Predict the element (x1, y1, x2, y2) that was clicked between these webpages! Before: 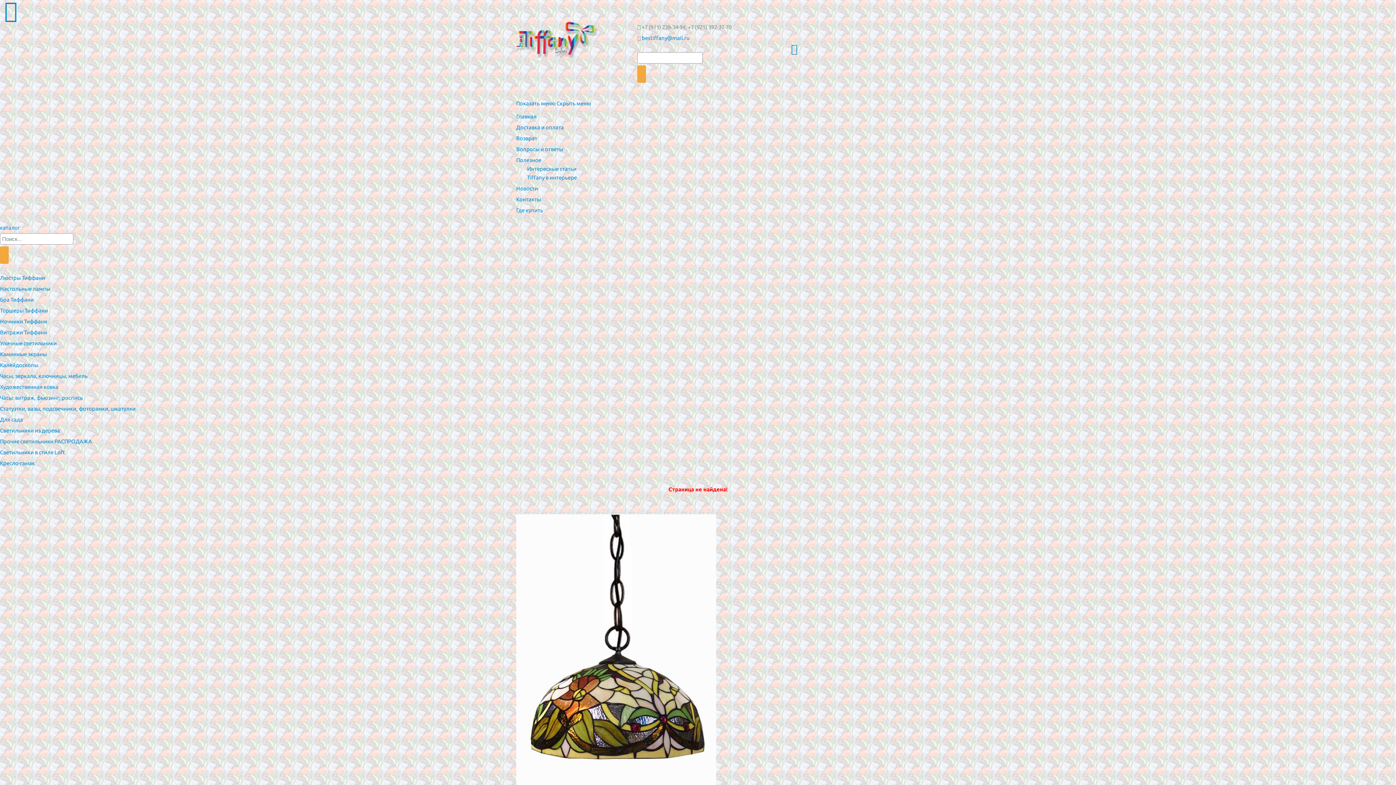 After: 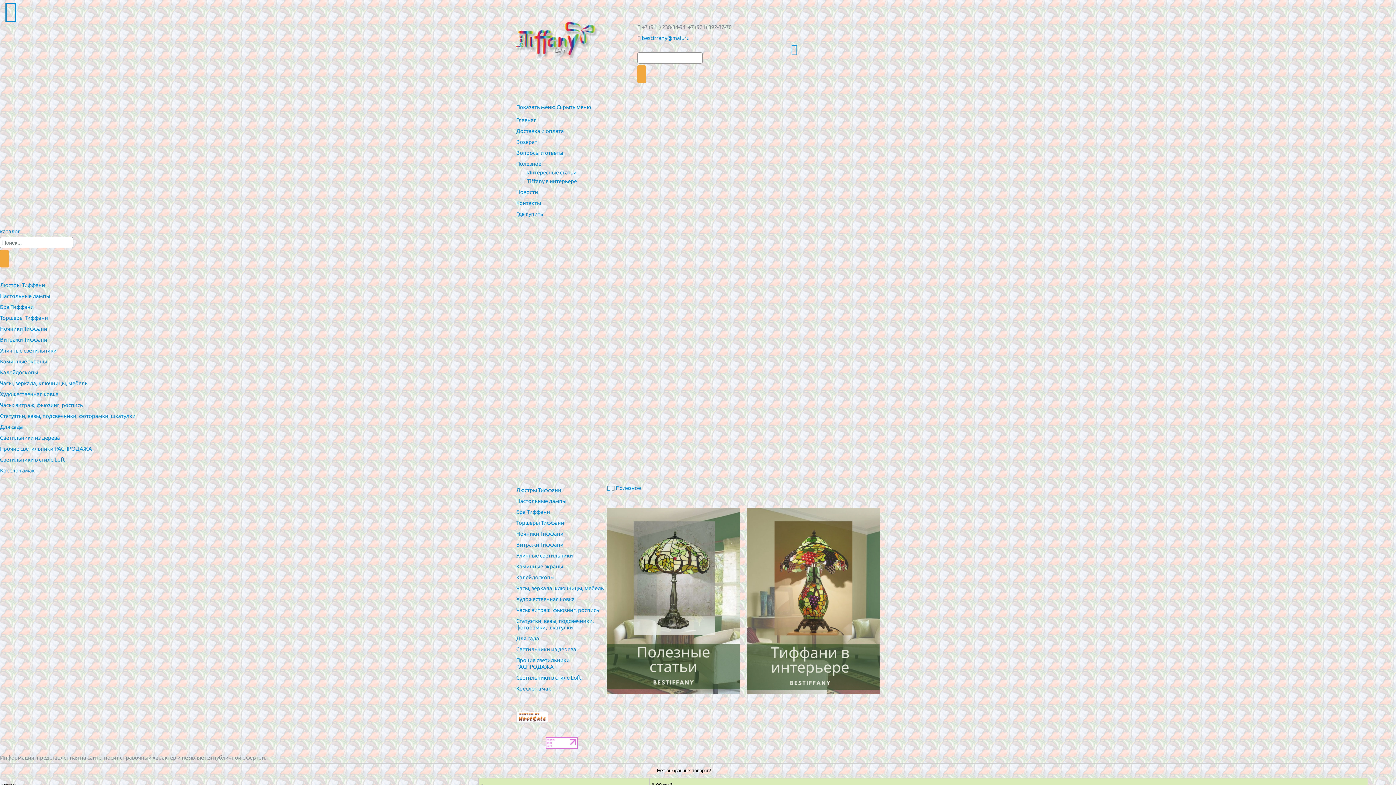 Action: label: Полезное bbox: (516, 157, 541, 163)